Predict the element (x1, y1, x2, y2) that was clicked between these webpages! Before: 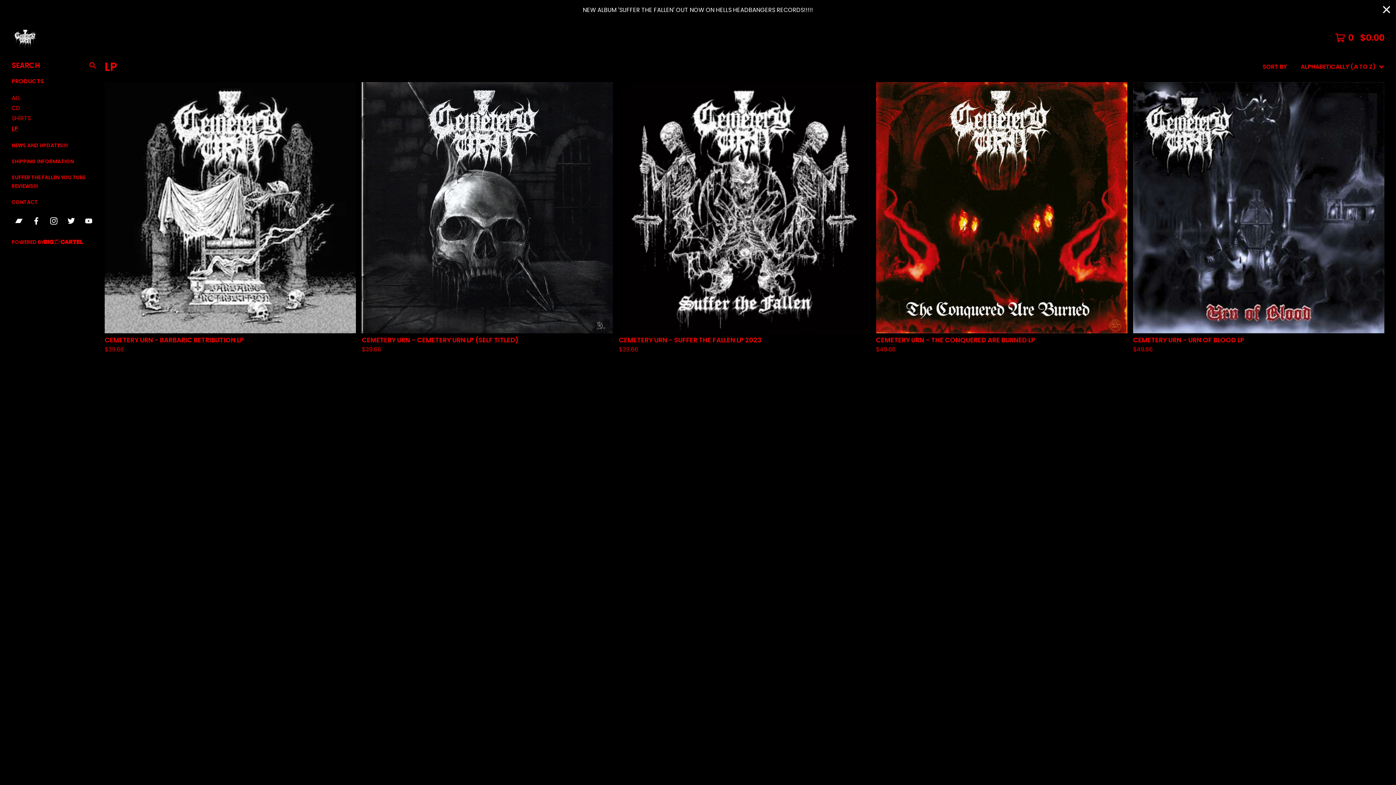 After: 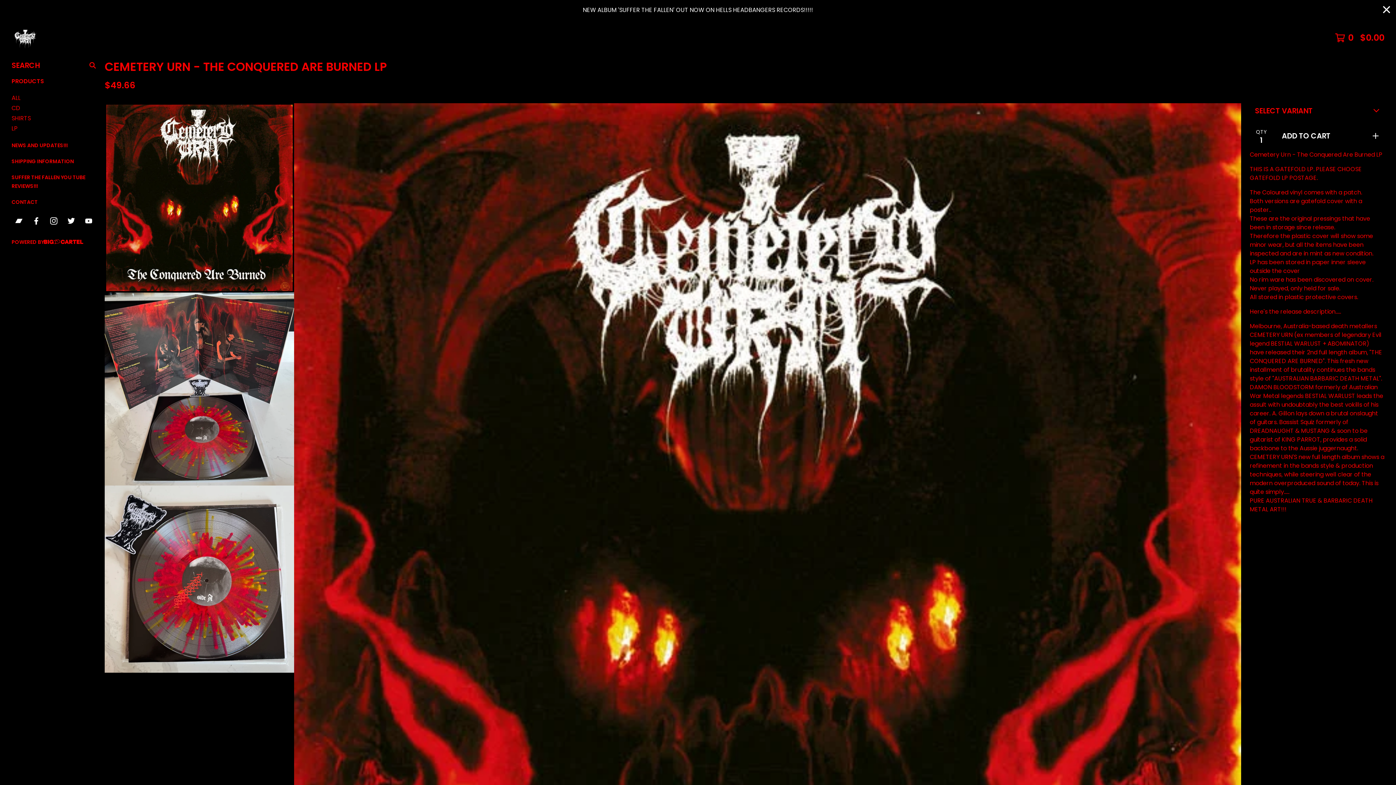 Action: label: CEMETERY URN - THE CONQUERED ARE BURNED LP
$49.66 bbox: (873, 79, 1130, 359)